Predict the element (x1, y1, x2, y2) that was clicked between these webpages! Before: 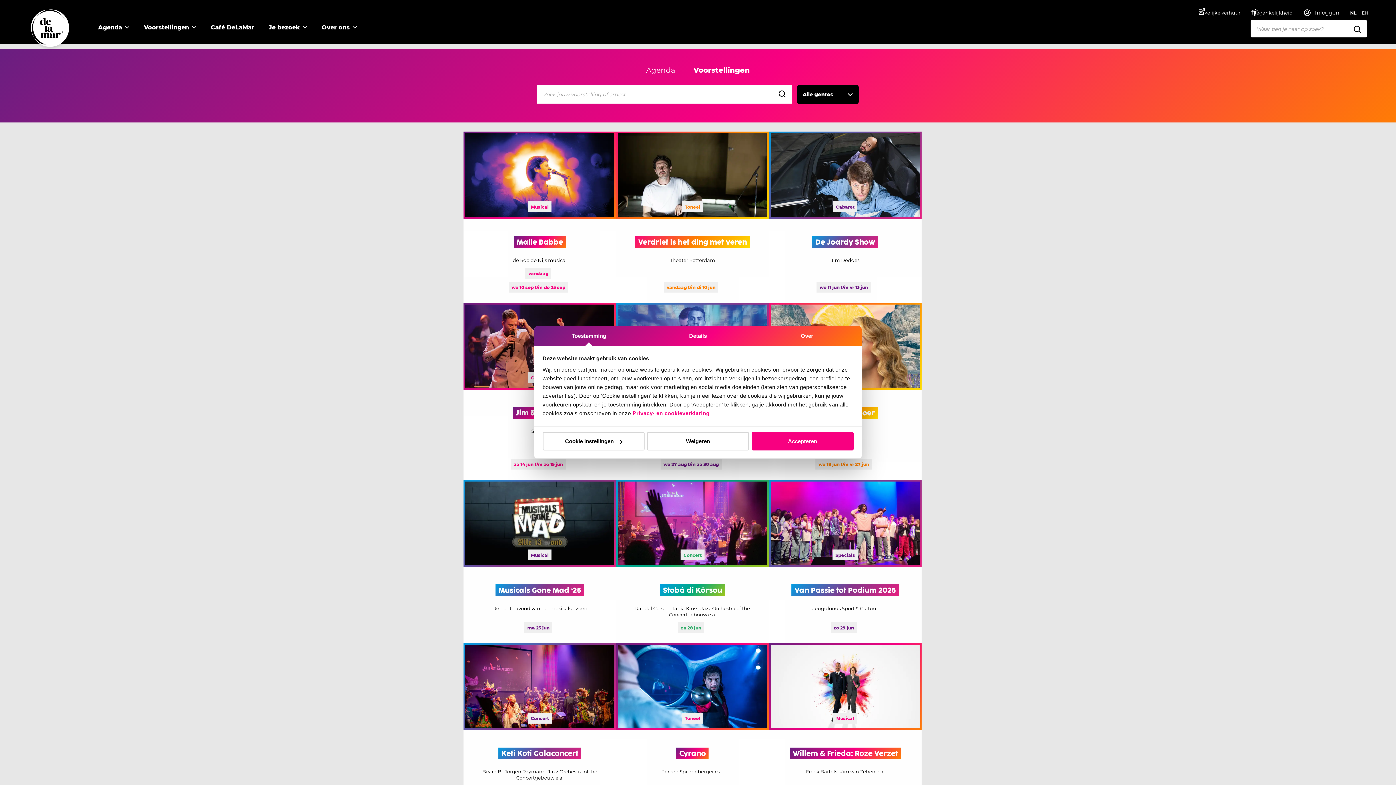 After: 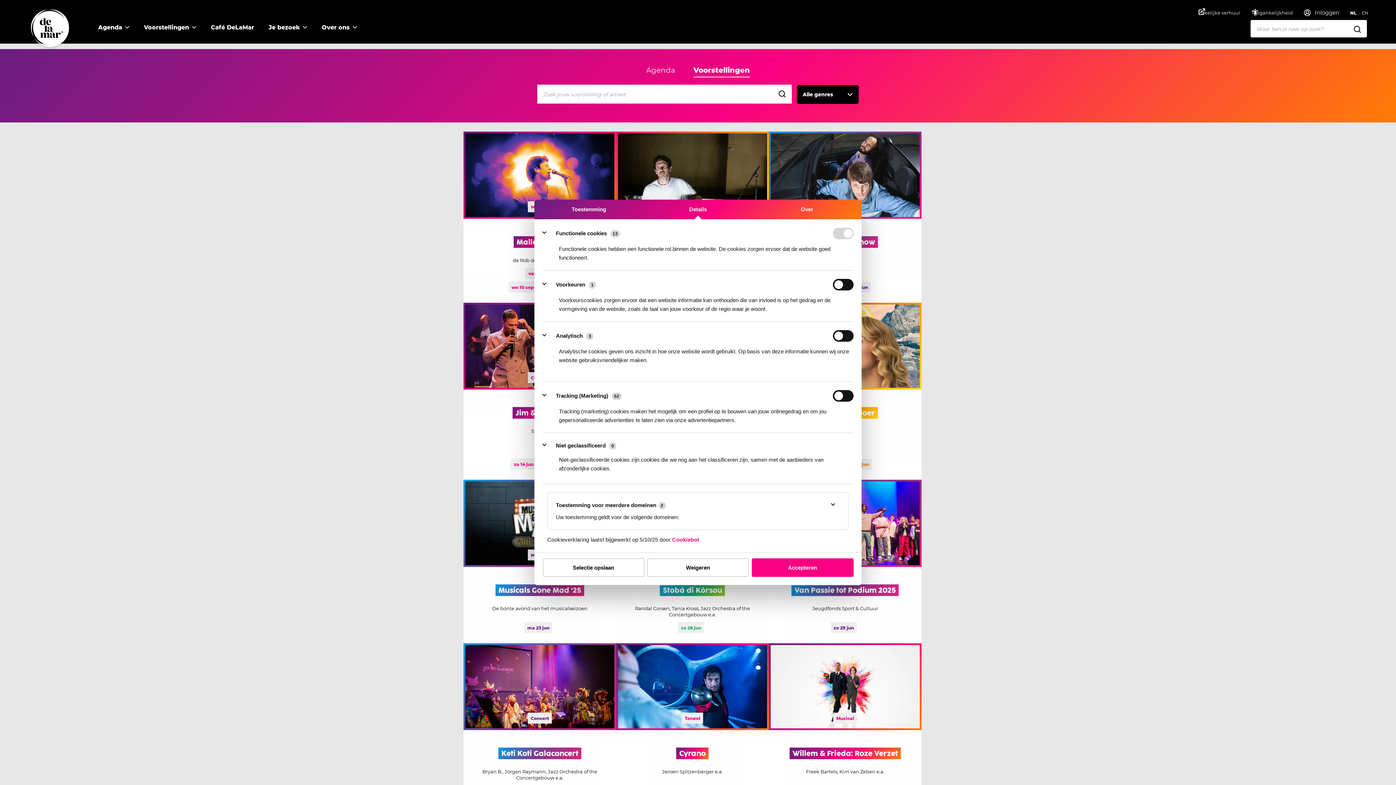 Action: bbox: (643, 326, 752, 346) label: Details